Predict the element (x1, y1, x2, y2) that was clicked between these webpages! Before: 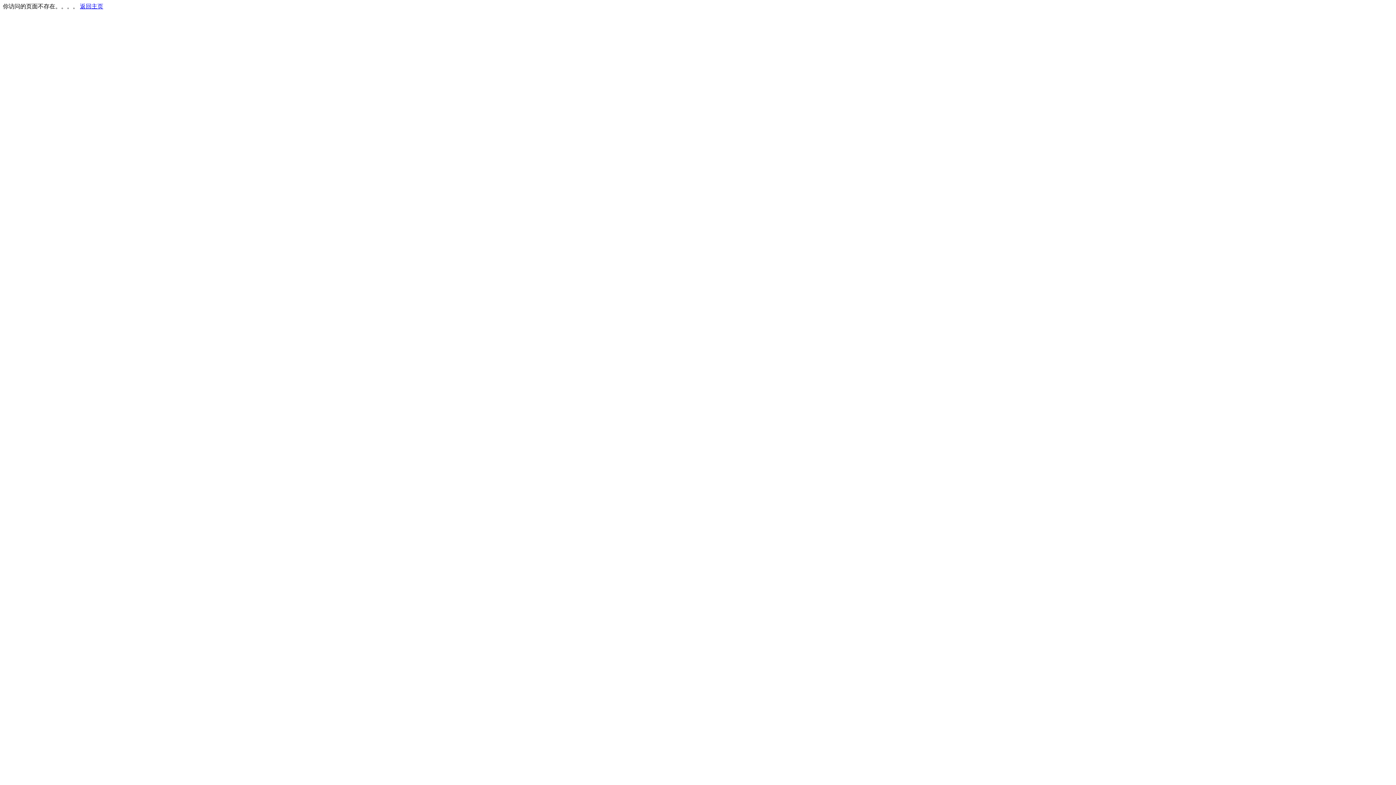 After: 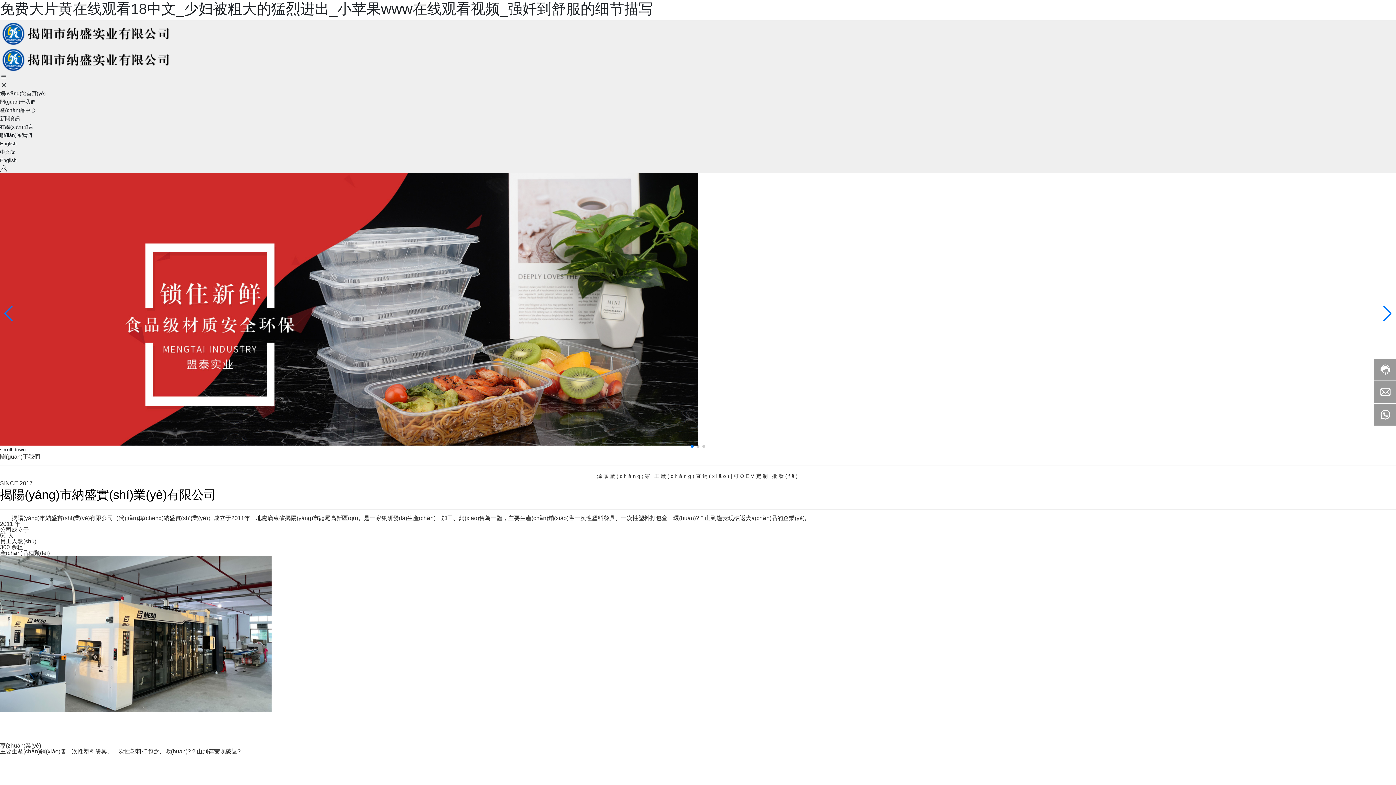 Action: label: 返回主页 bbox: (80, 3, 103, 9)